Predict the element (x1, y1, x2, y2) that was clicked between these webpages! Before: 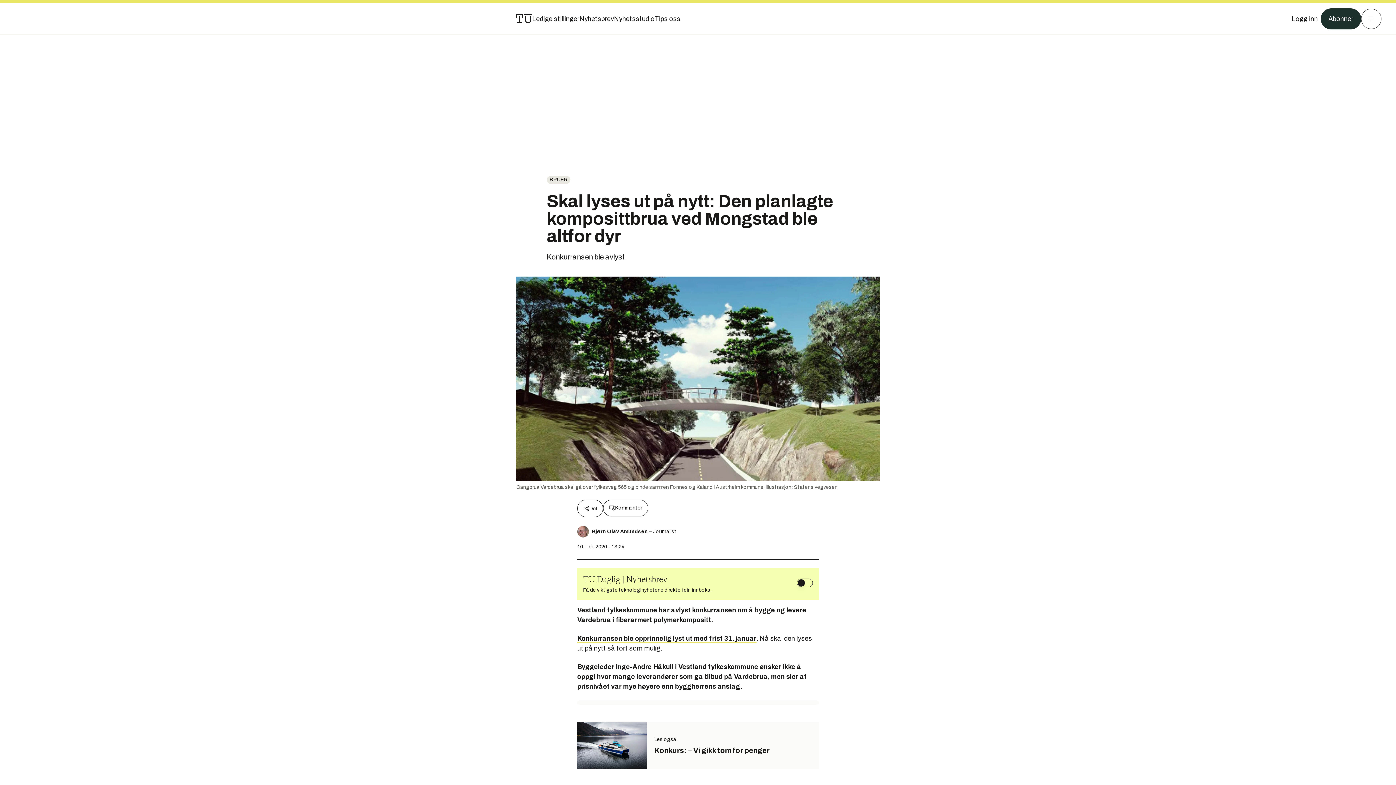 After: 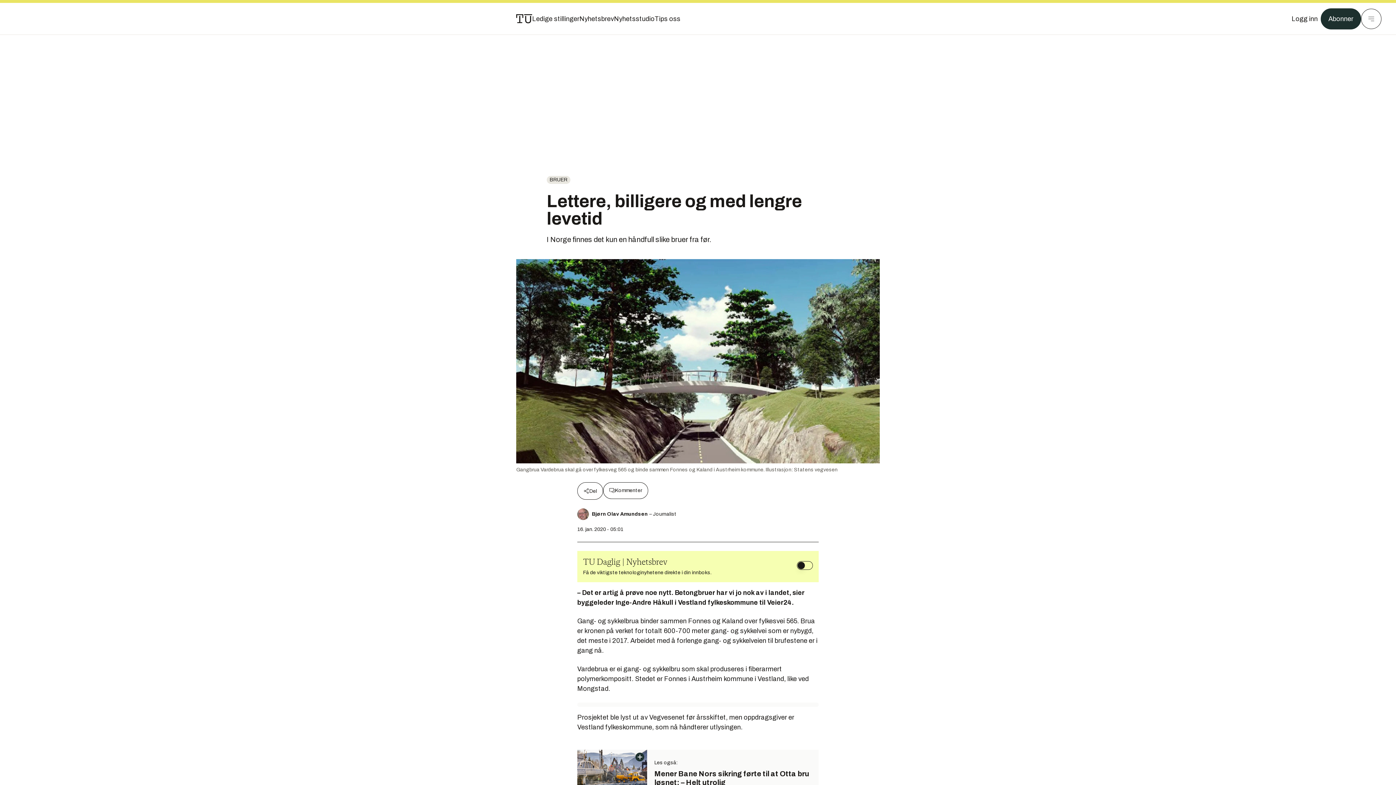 Action: label: Konkurransen ble opprinnelig lyst ut med frist 31. januar bbox: (577, 635, 756, 643)